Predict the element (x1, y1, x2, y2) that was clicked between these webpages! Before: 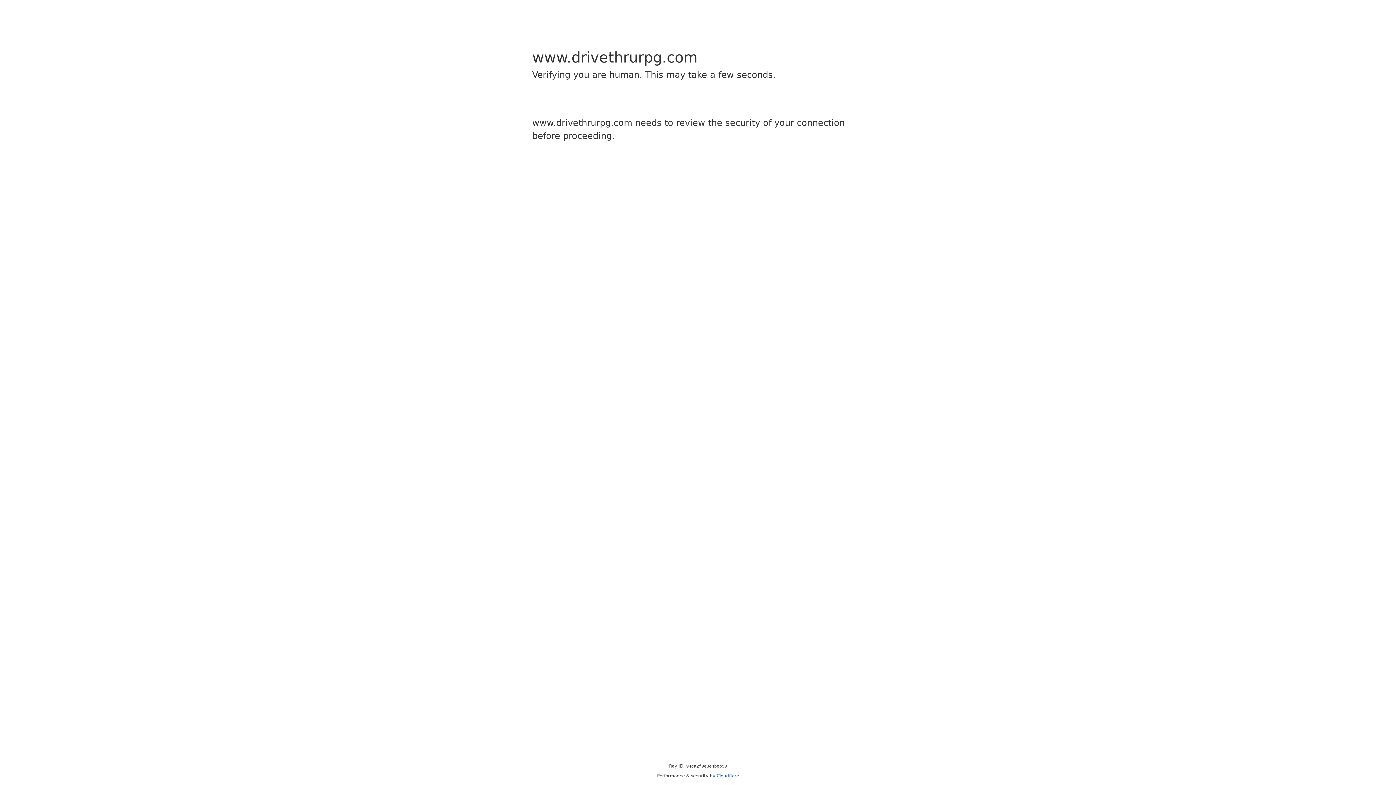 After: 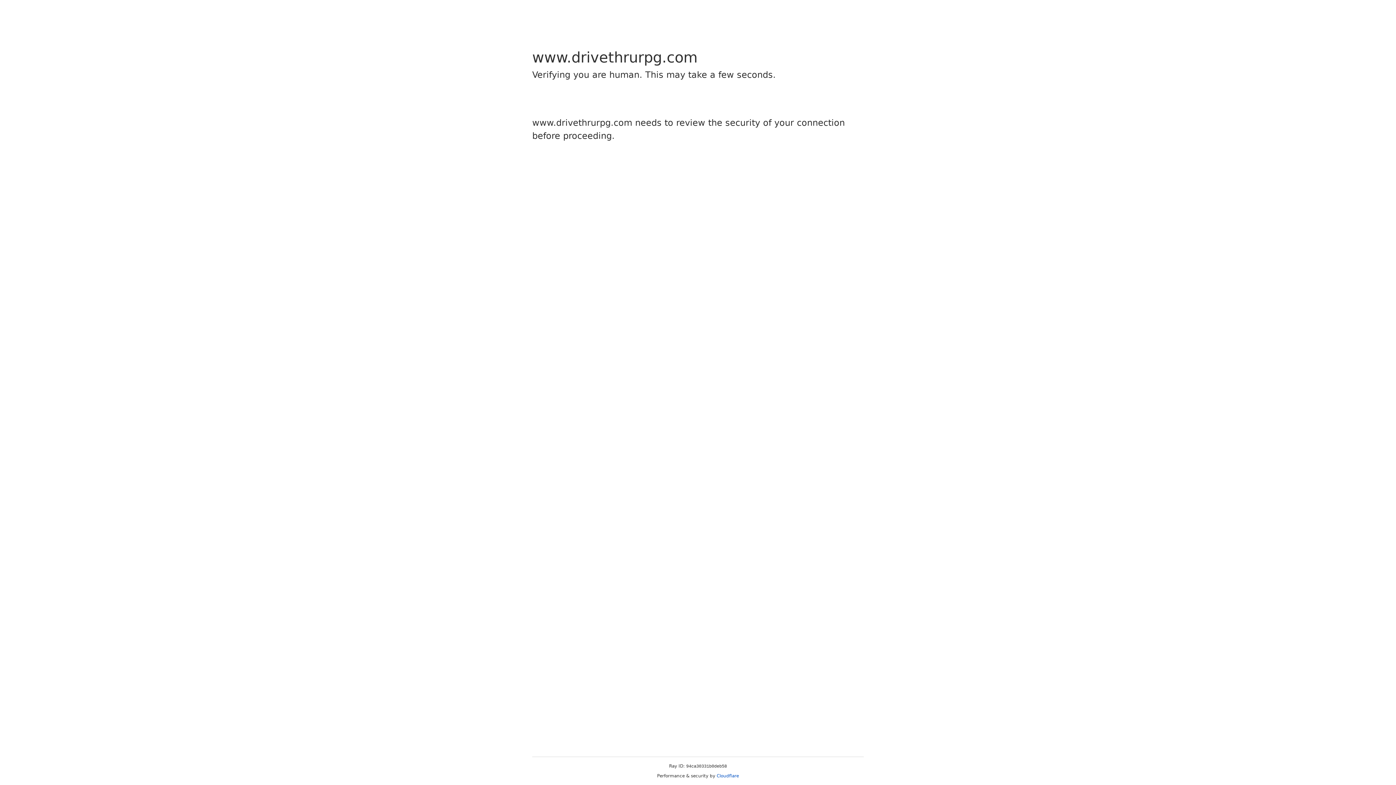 Action: bbox: (716, 773, 739, 778) label: Cloudflare